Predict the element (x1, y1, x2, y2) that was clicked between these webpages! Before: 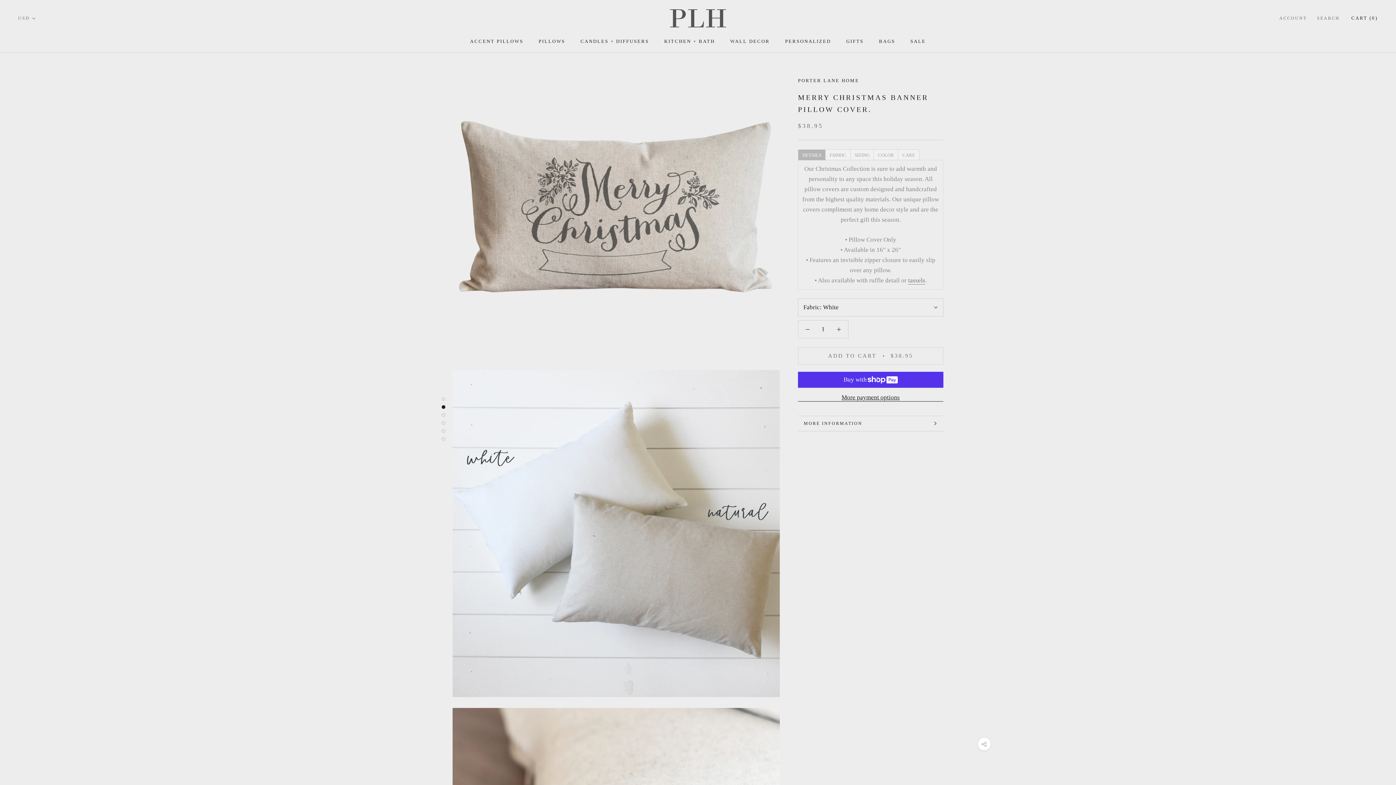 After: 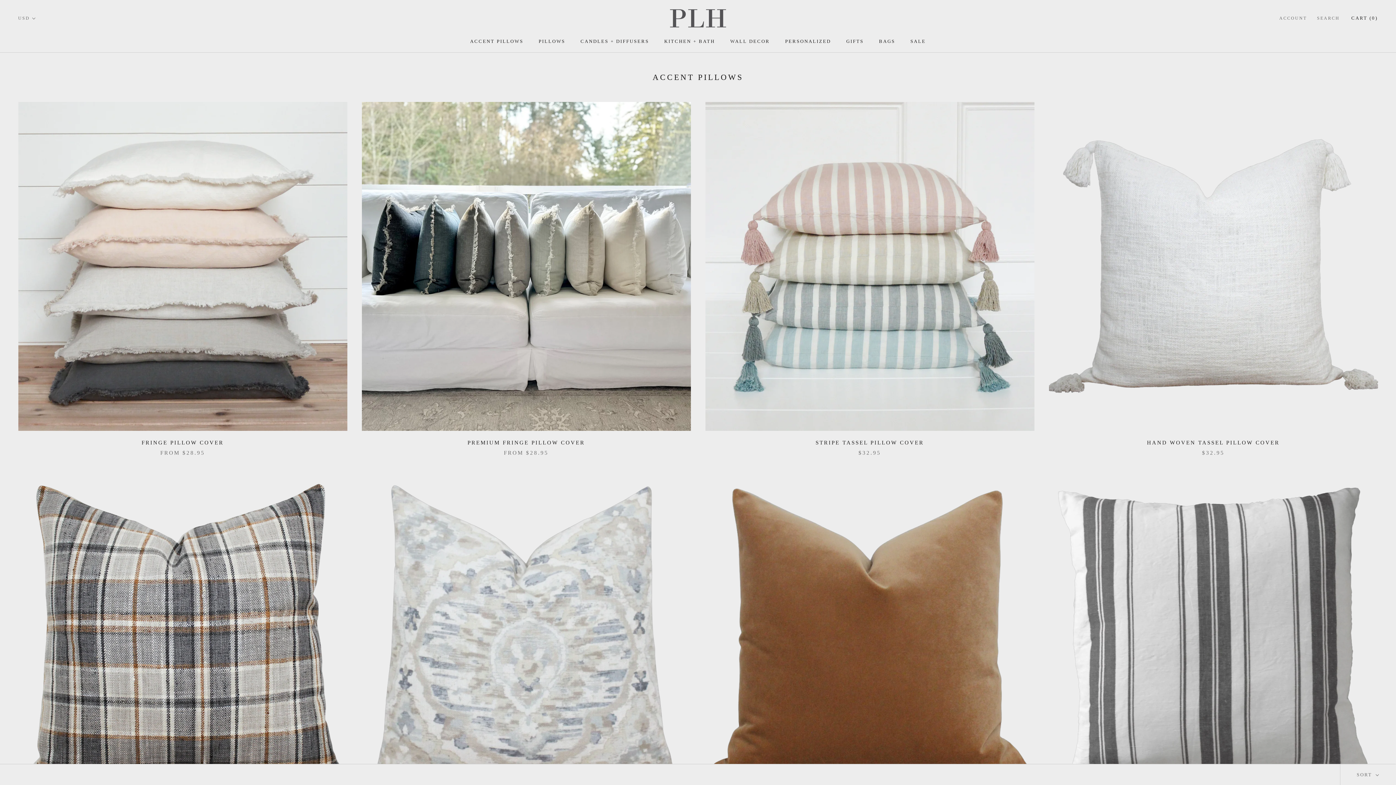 Action: bbox: (470, 38, 523, 43) label: ACCENT PILLOWS